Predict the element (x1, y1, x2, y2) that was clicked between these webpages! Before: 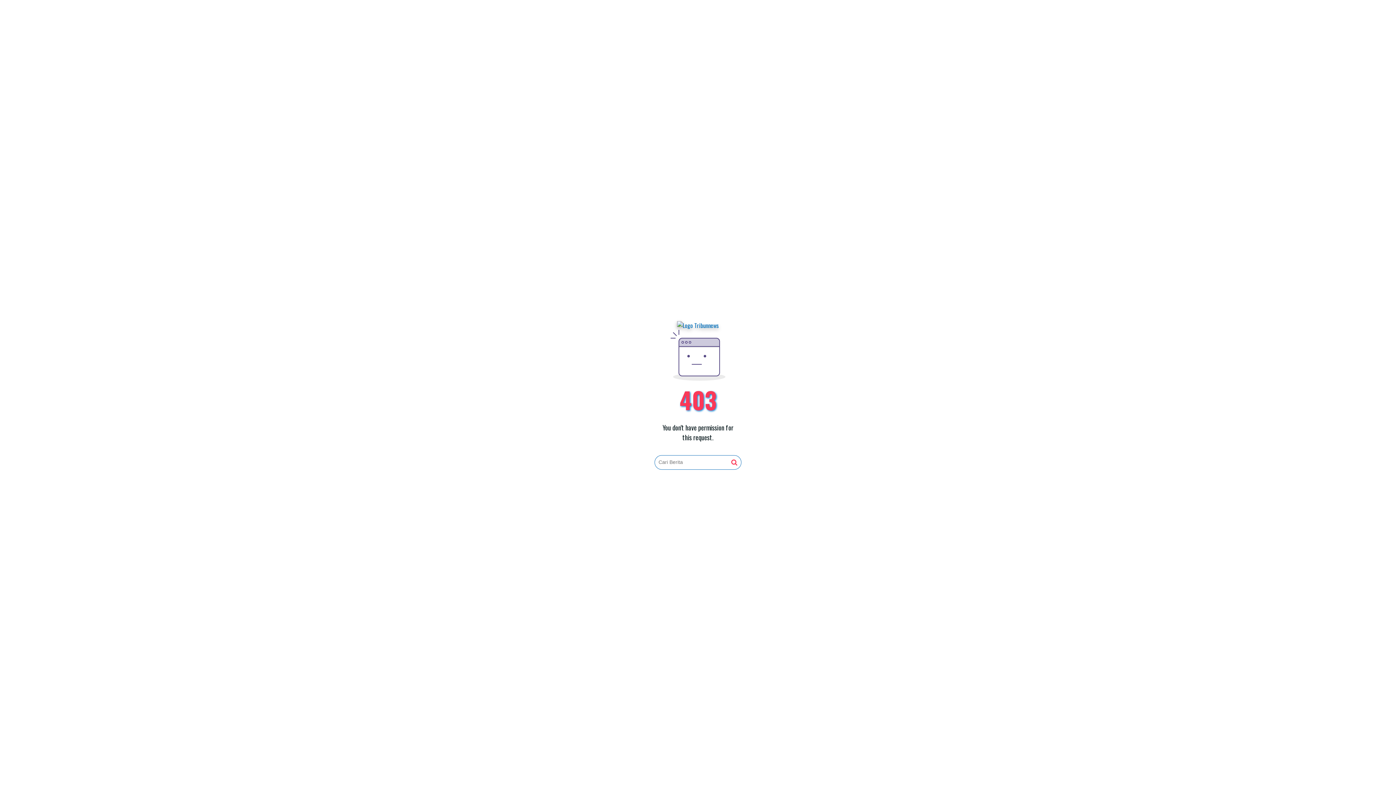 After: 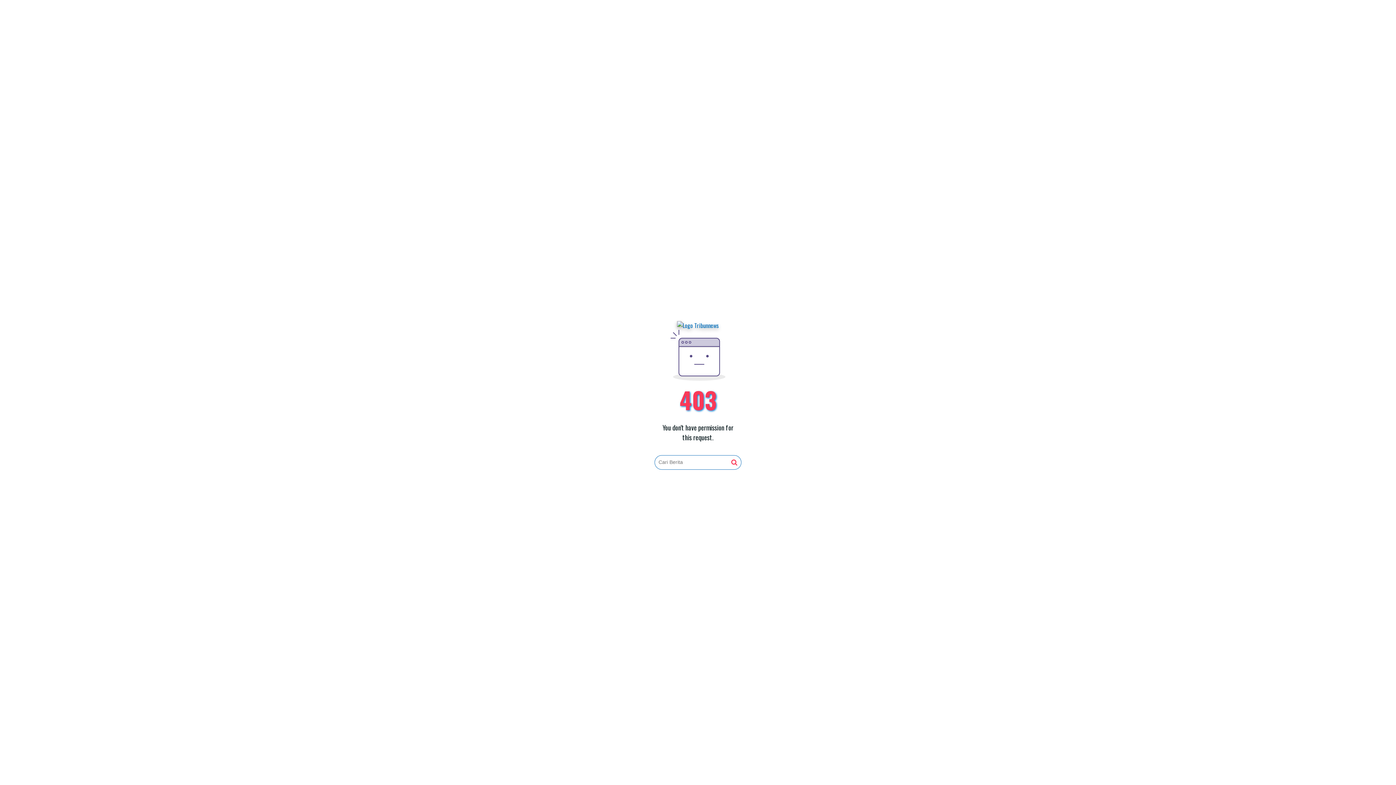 Action: bbox: (677, 321, 719, 330)